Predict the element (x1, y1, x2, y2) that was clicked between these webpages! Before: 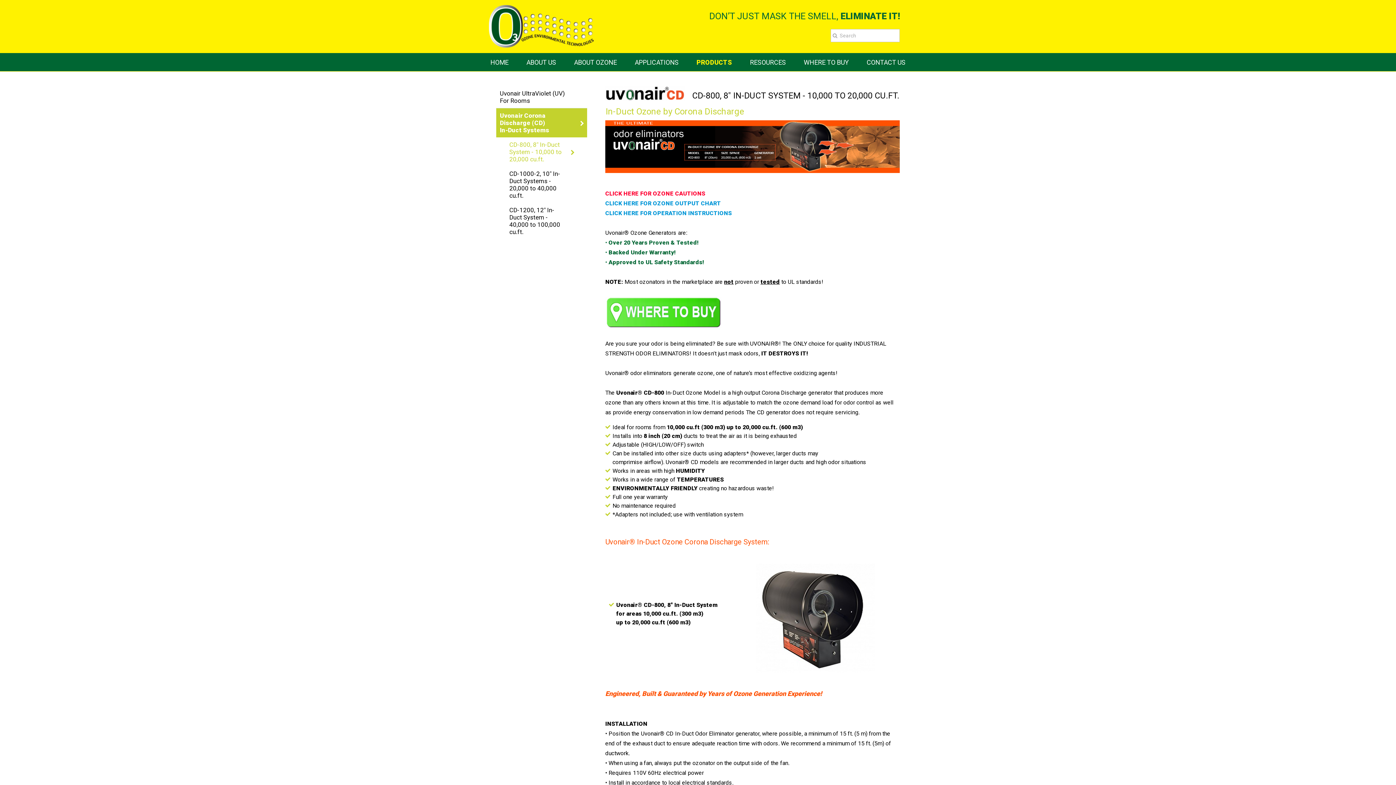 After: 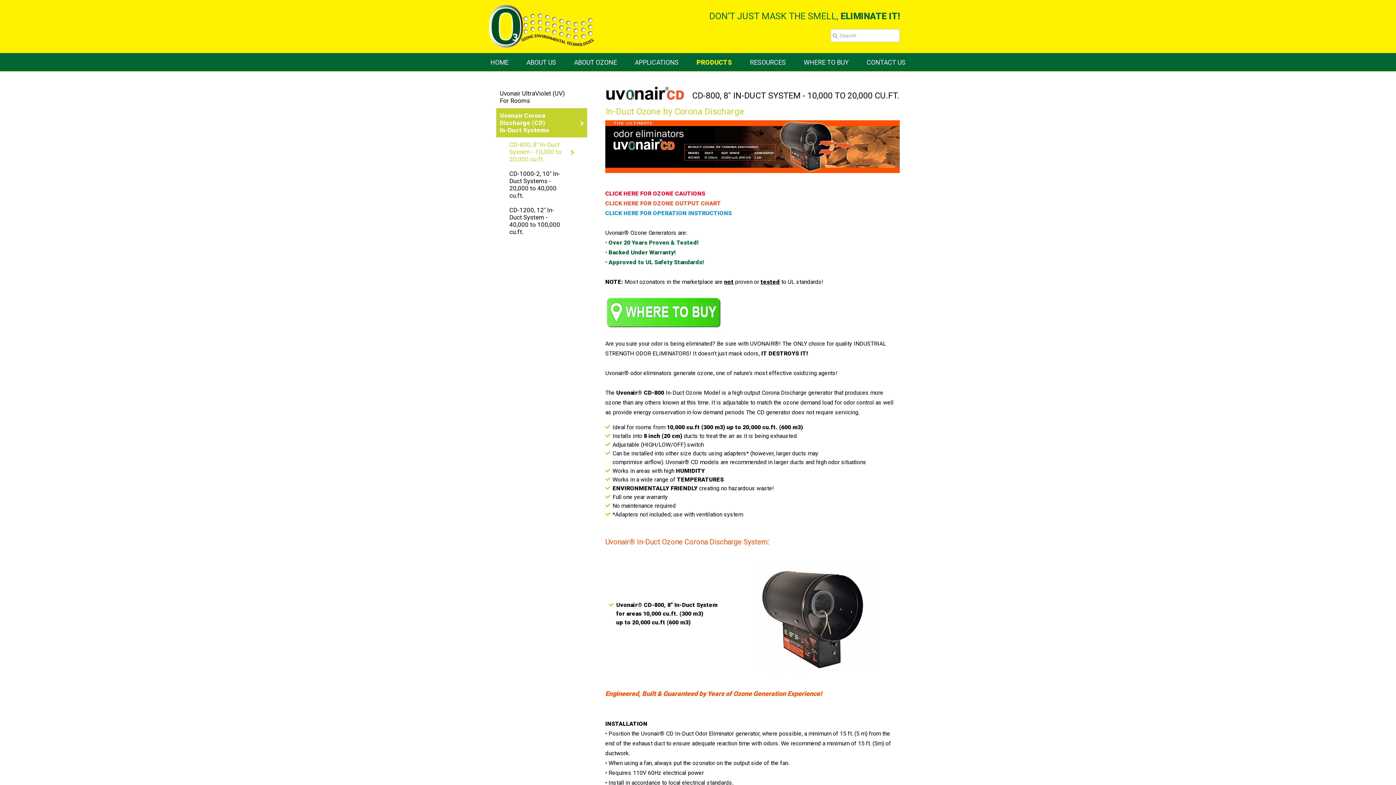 Action: bbox: (605, 199, 721, 206) label: CLICK HERE FOR OZONE OUTPUT CHART